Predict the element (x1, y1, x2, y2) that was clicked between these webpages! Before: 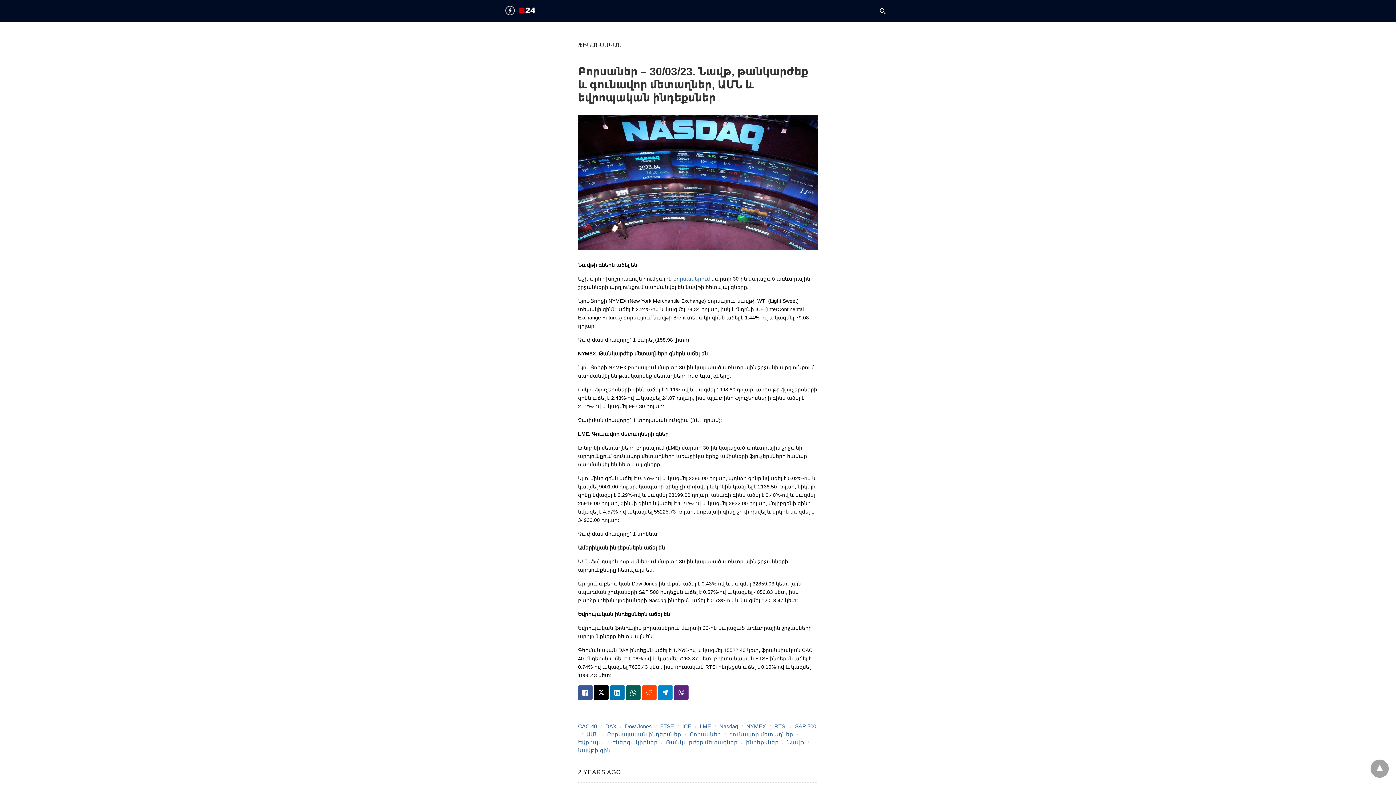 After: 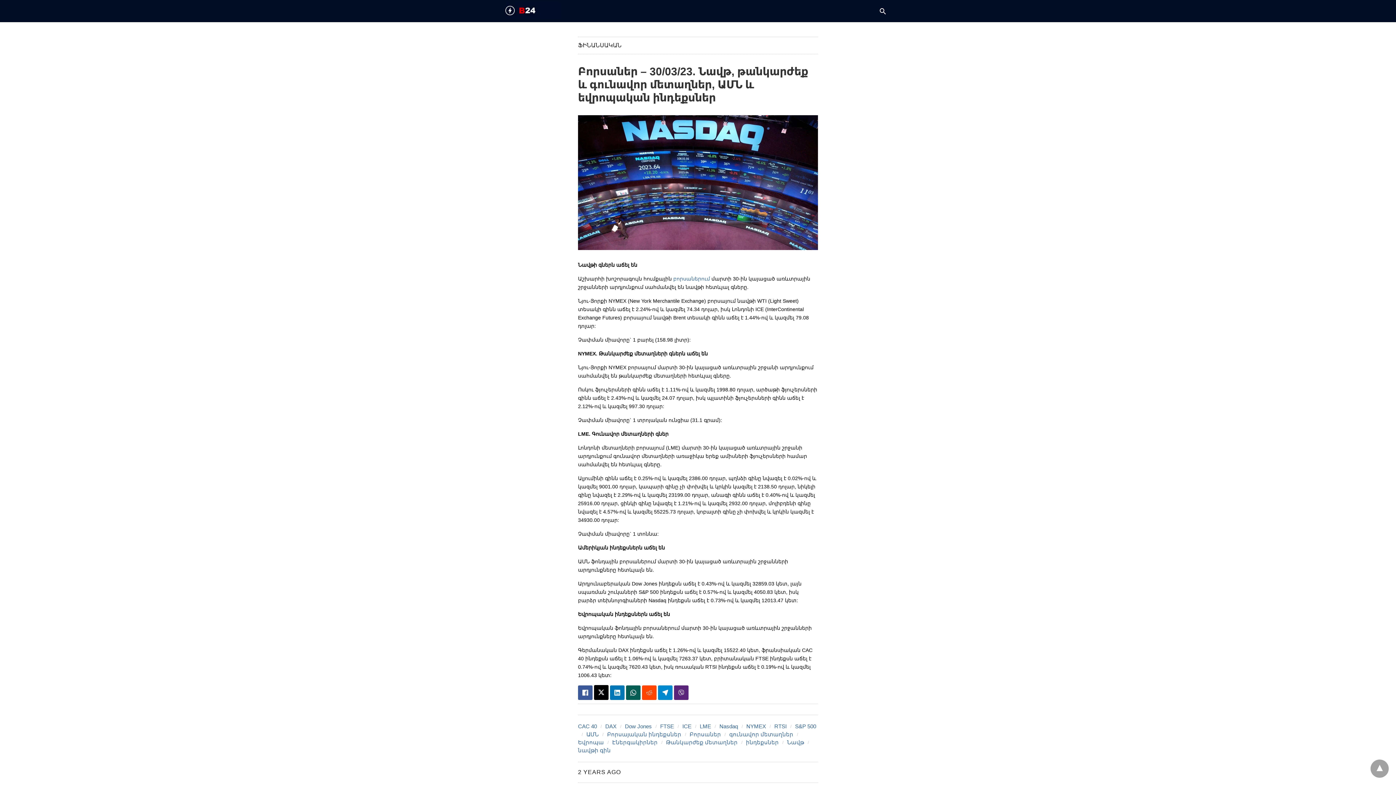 Action: bbox: (578, 685, 592, 700) label: facebook share